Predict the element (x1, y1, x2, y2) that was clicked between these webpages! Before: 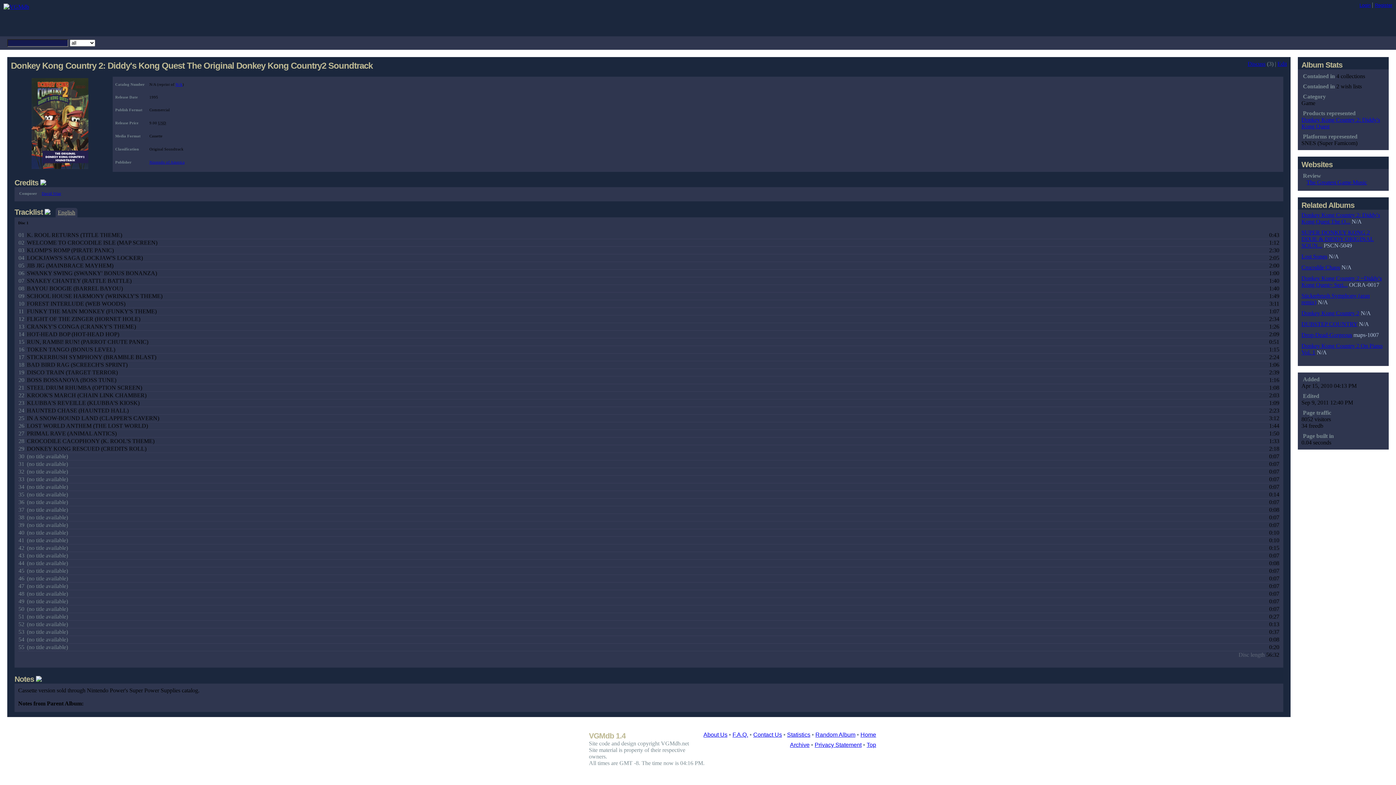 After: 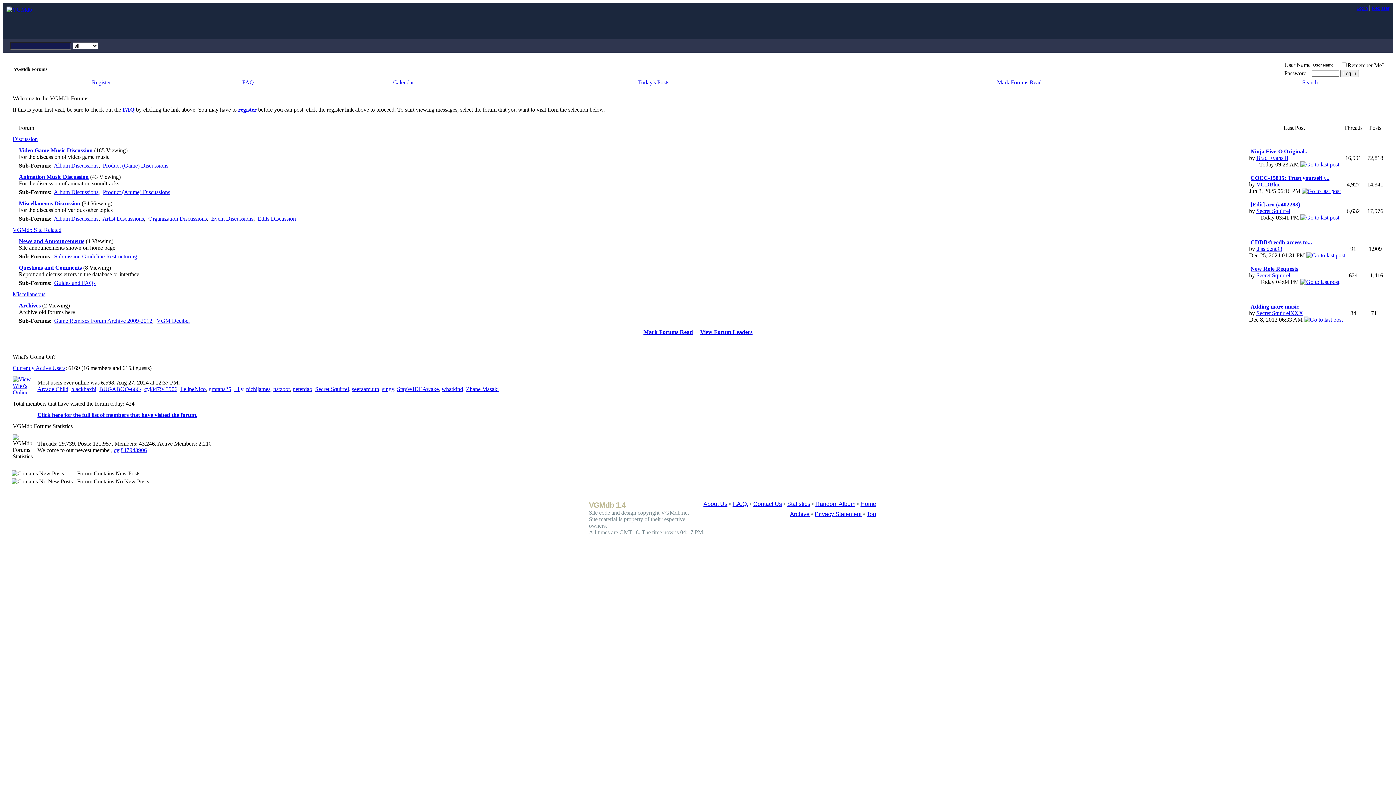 Action: label: Forums bbox: (205, 36, 228, 49)